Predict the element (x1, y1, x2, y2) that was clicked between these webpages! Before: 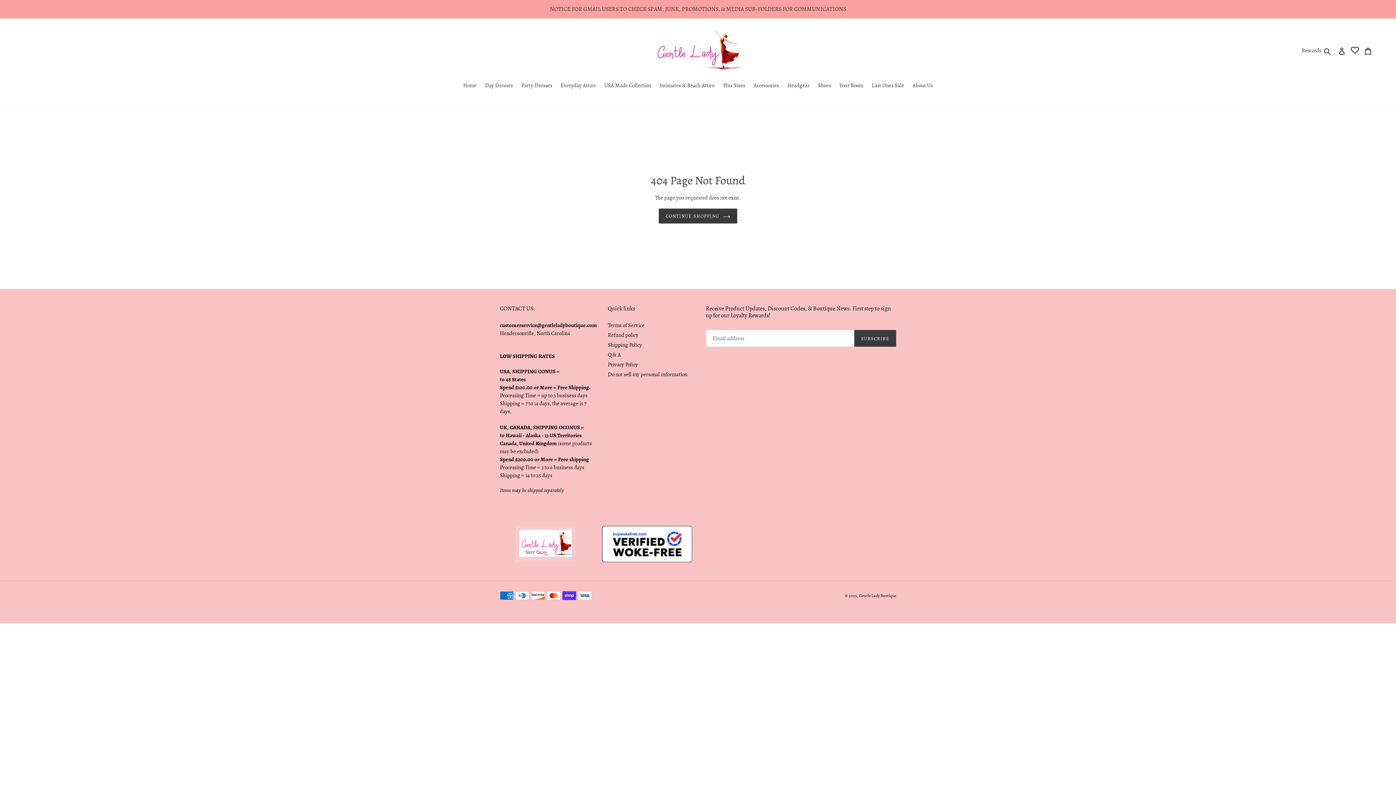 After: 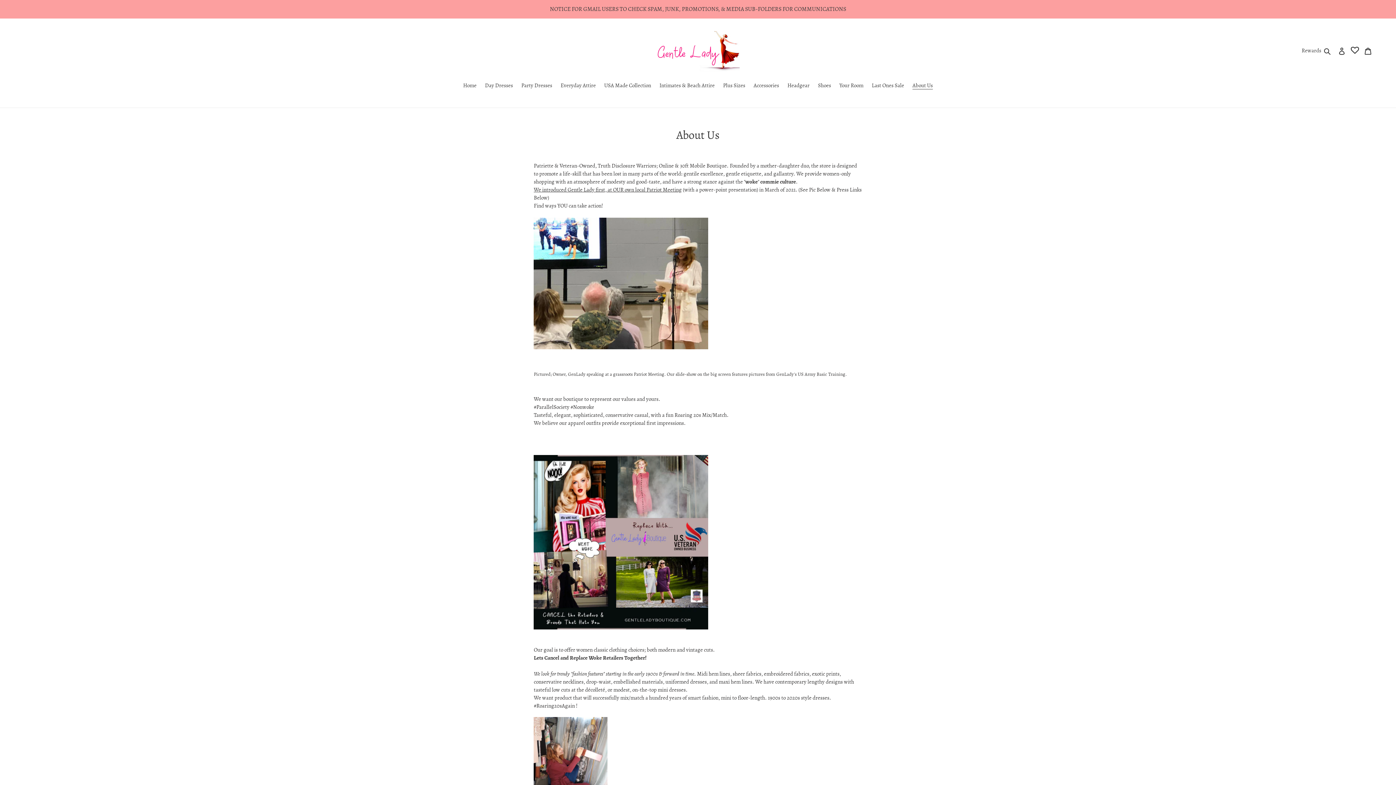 Action: label: About Us bbox: (909, 81, 936, 90)